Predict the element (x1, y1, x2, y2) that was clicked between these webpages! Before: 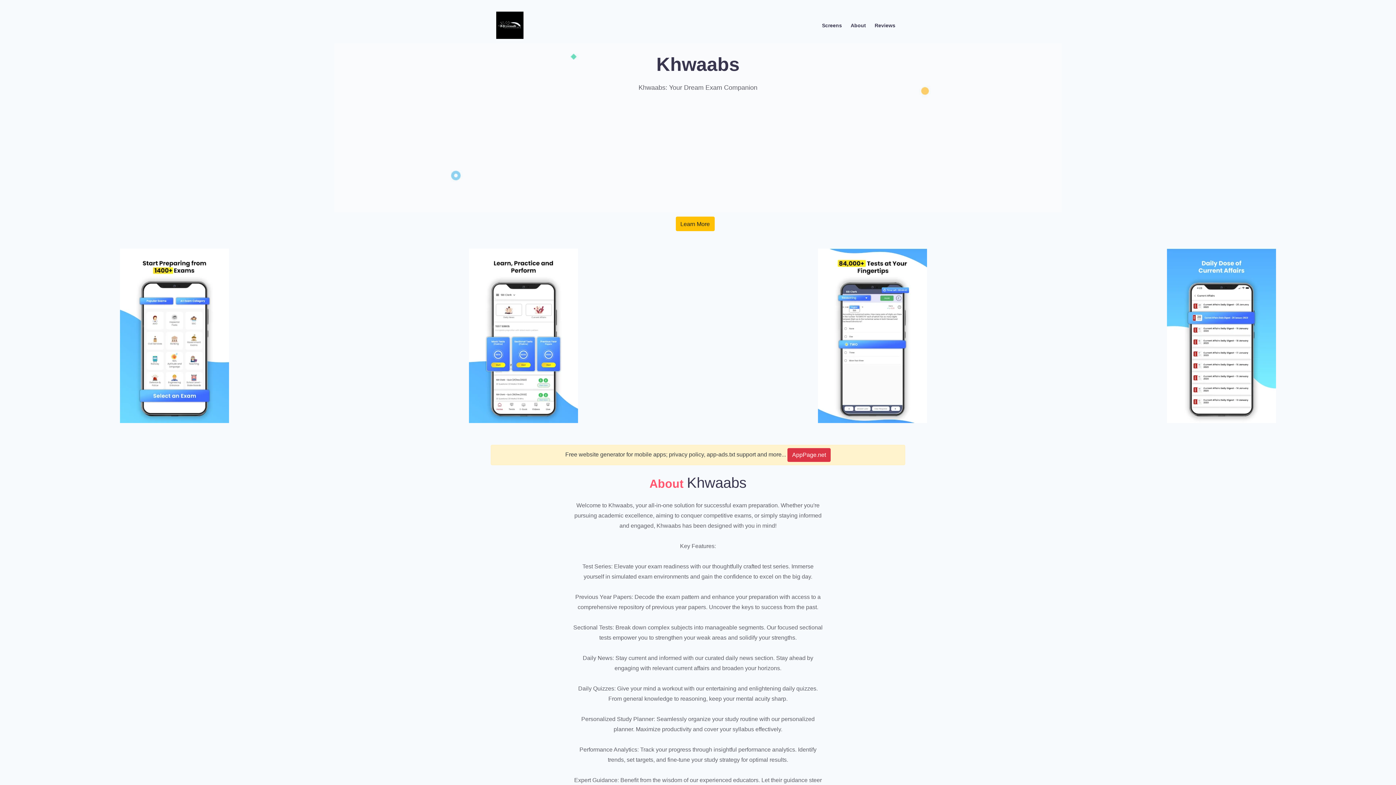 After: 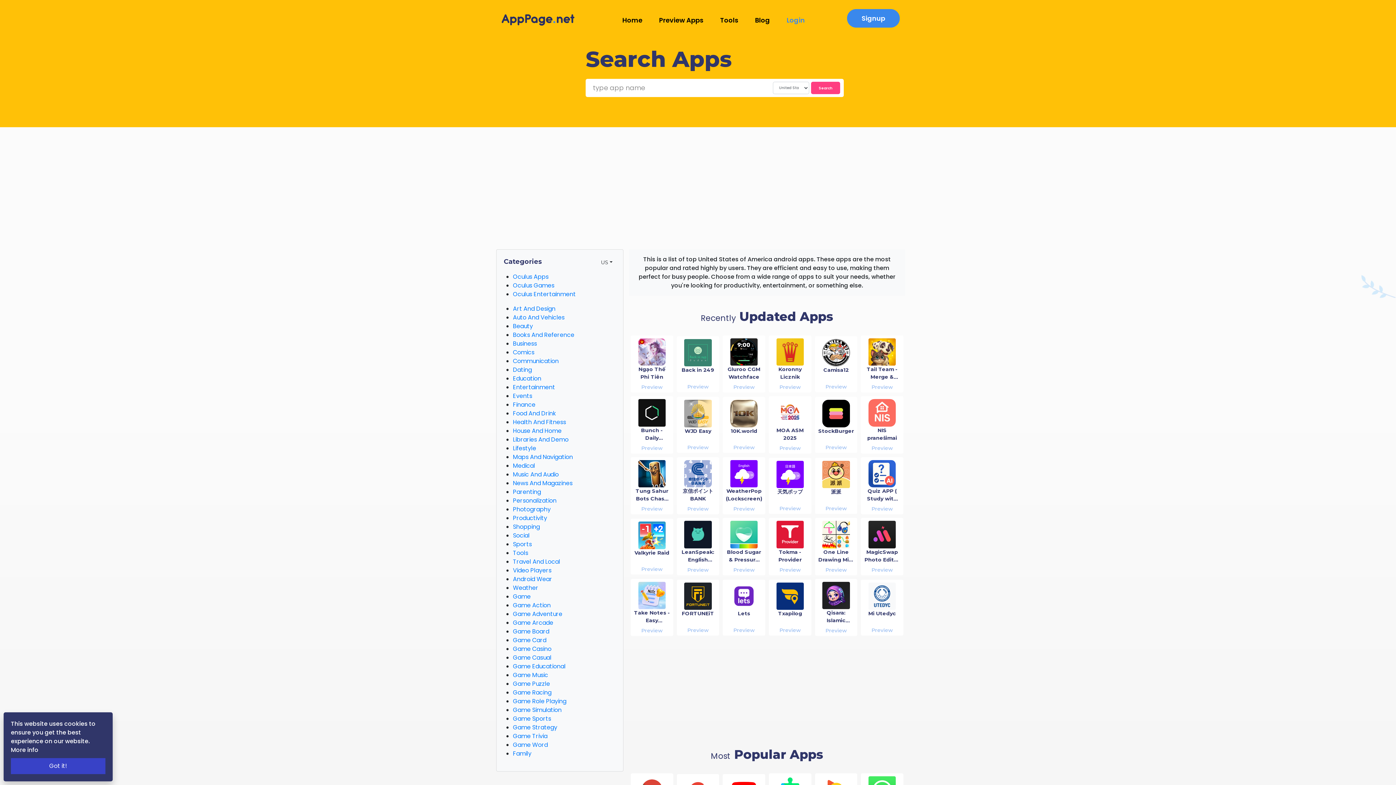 Action: label: AppPage.net bbox: (787, 448, 830, 462)